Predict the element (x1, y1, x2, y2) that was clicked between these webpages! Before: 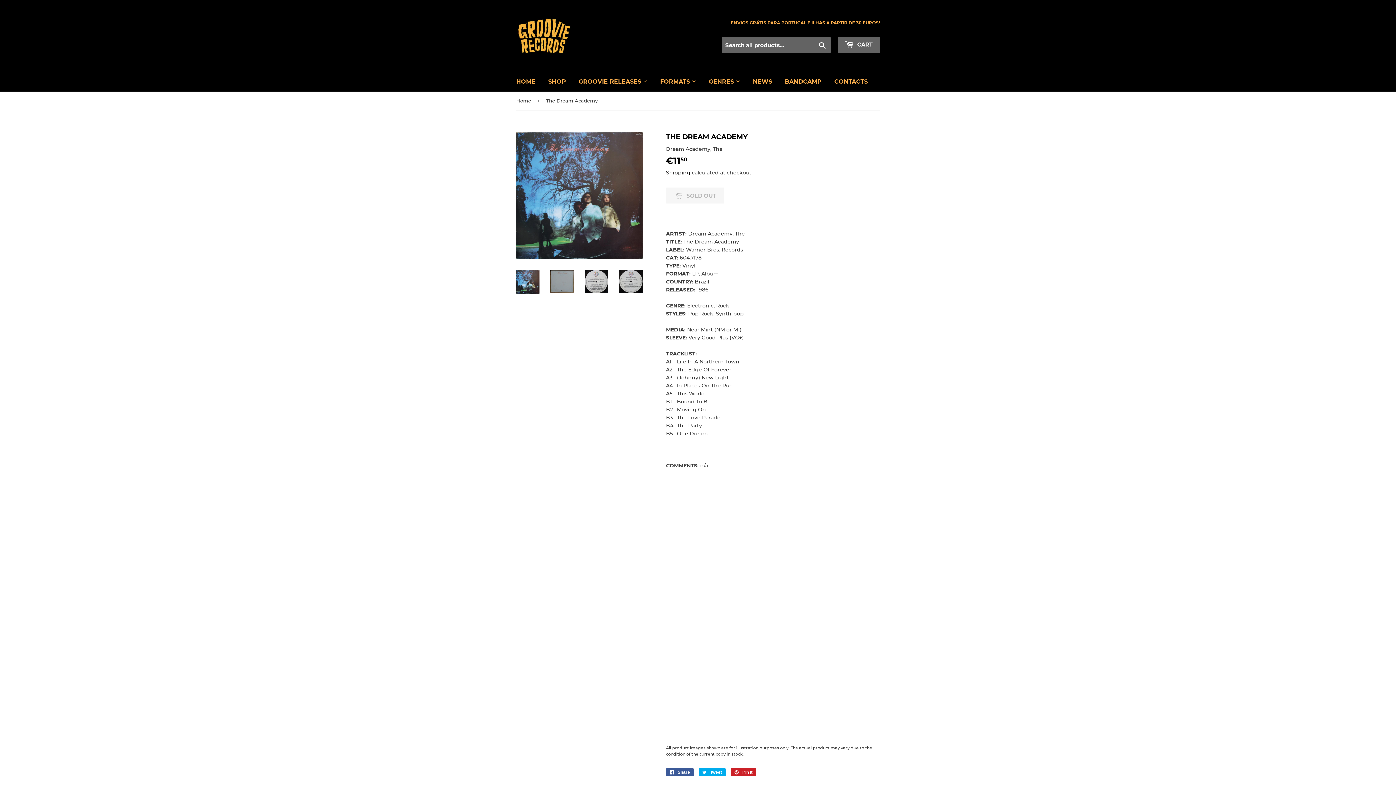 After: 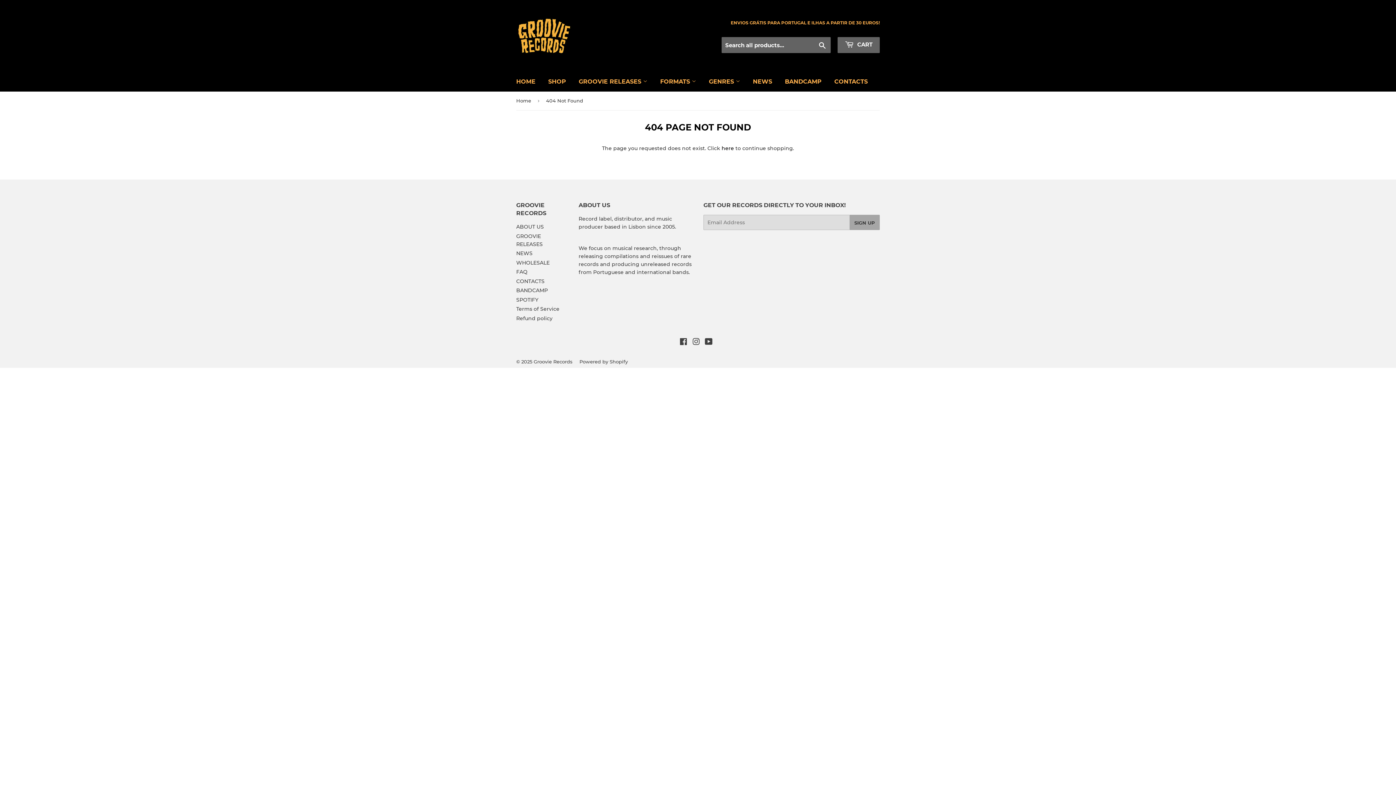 Action: label: ENVIOS GRÁTIS PARA PORTUGAL E ILHAS A PARTIR DE 30 EUROS! bbox: (730, 19, 880, 26)